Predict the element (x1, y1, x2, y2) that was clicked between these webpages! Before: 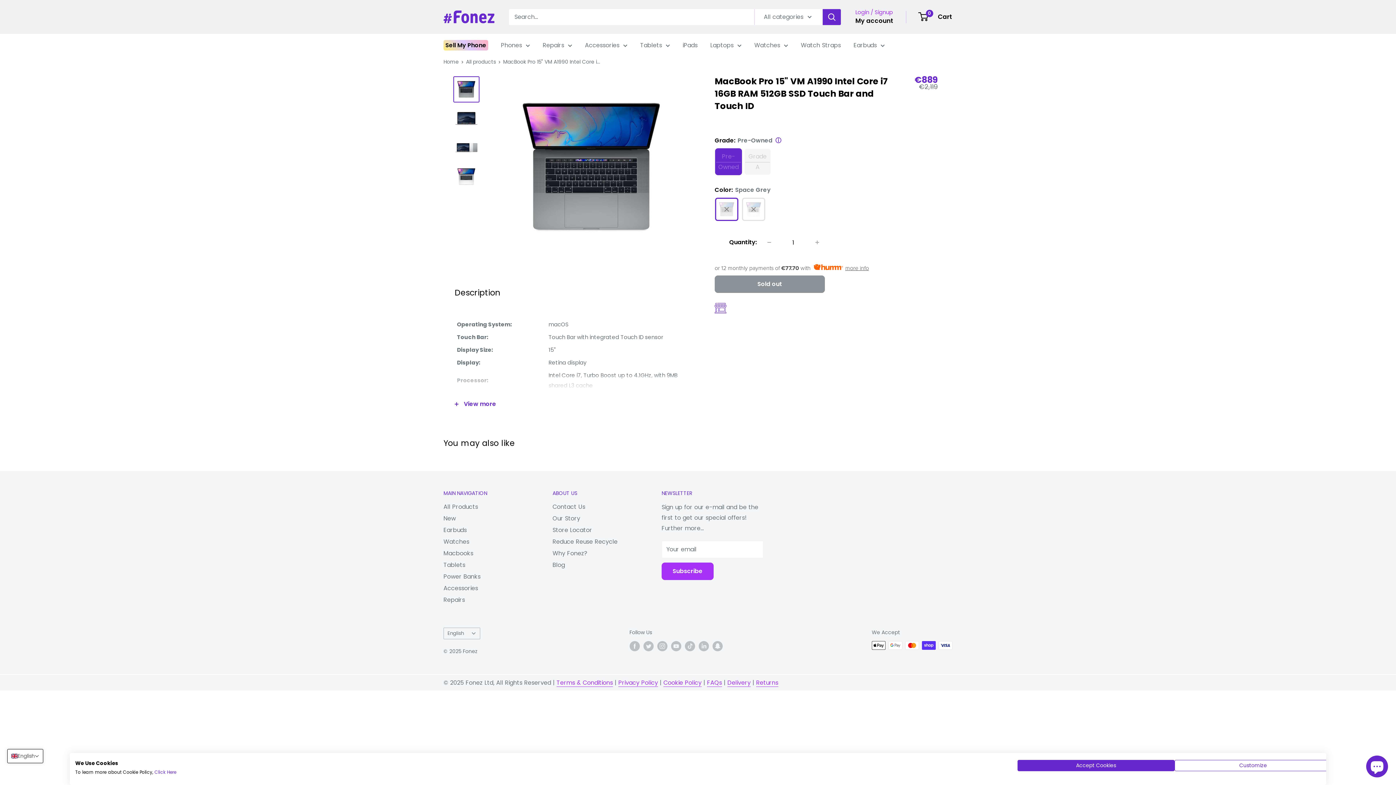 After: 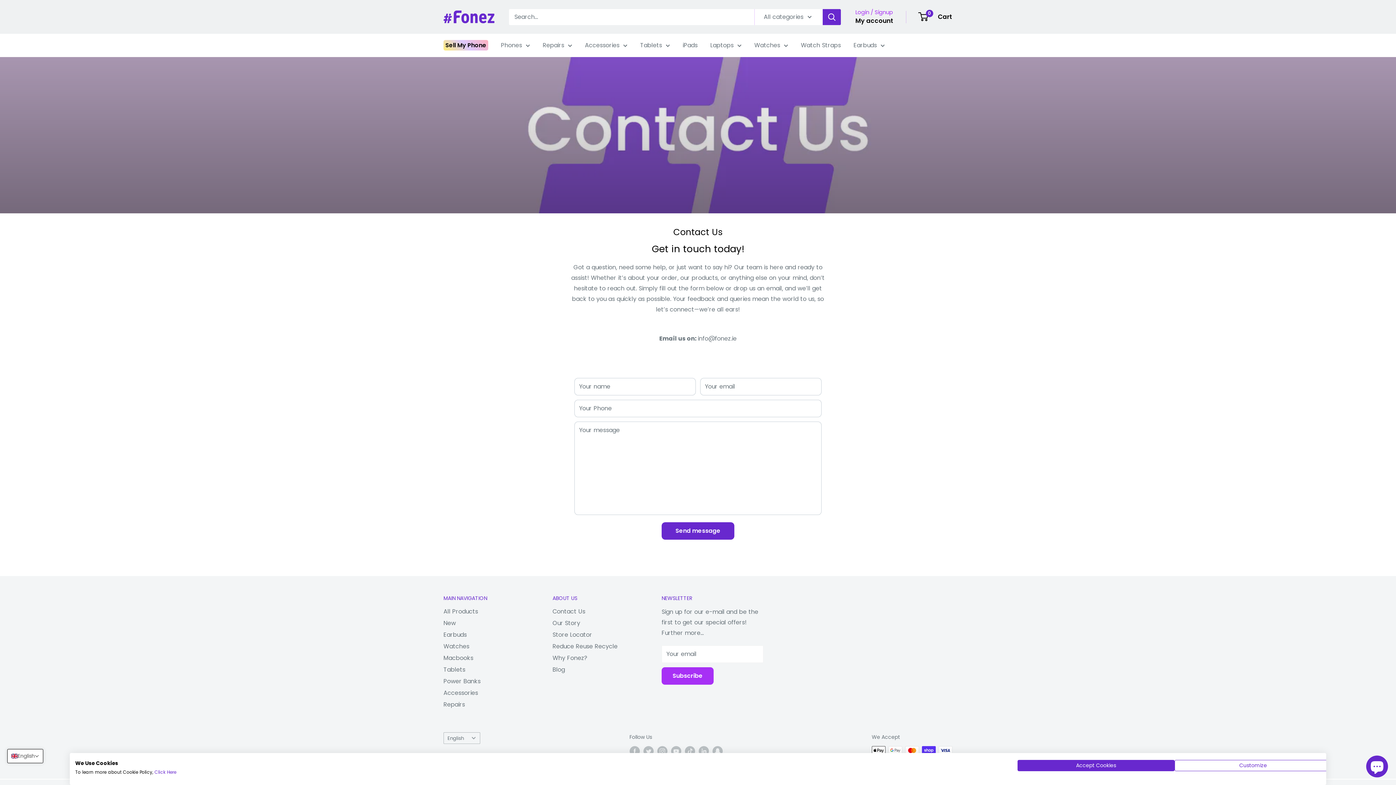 Action: label: Contact Us bbox: (552, 501, 636, 513)